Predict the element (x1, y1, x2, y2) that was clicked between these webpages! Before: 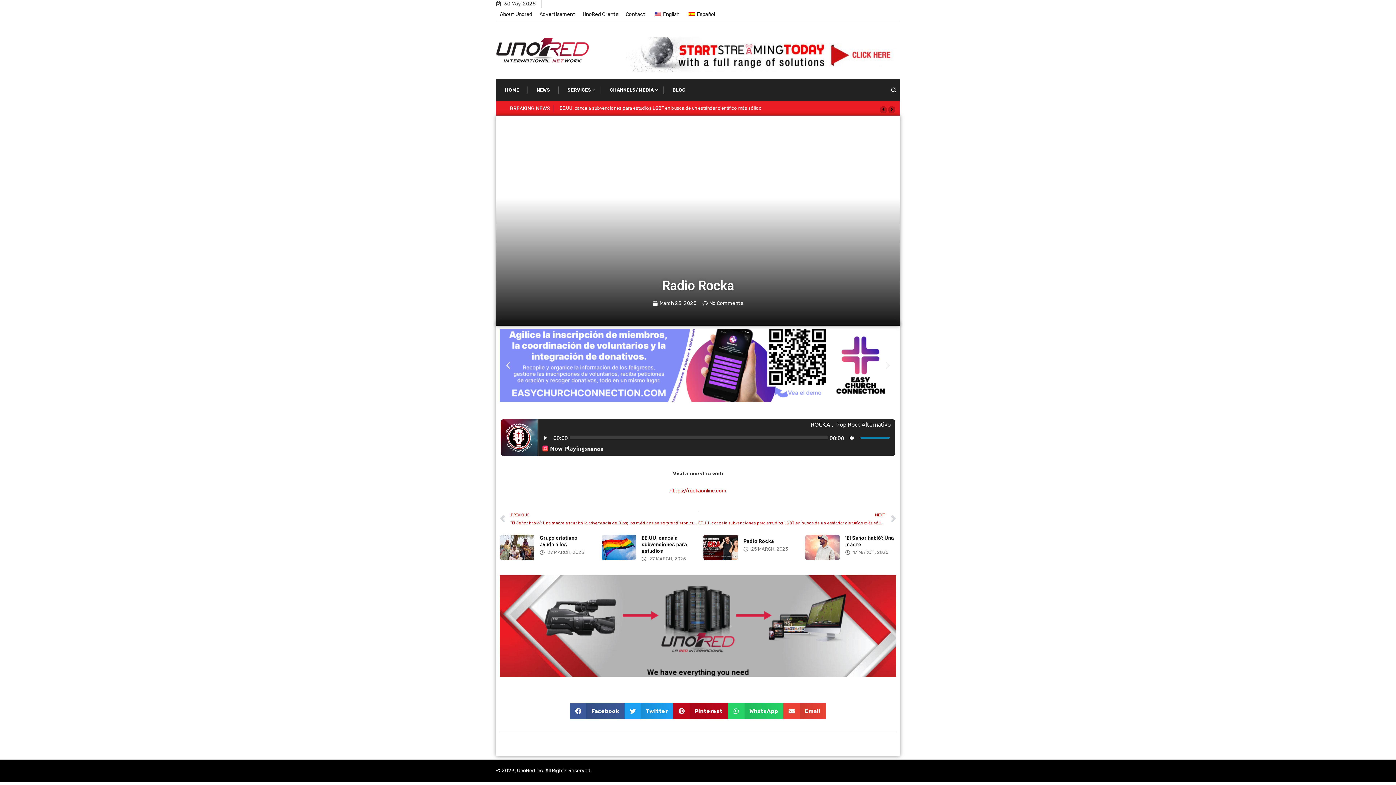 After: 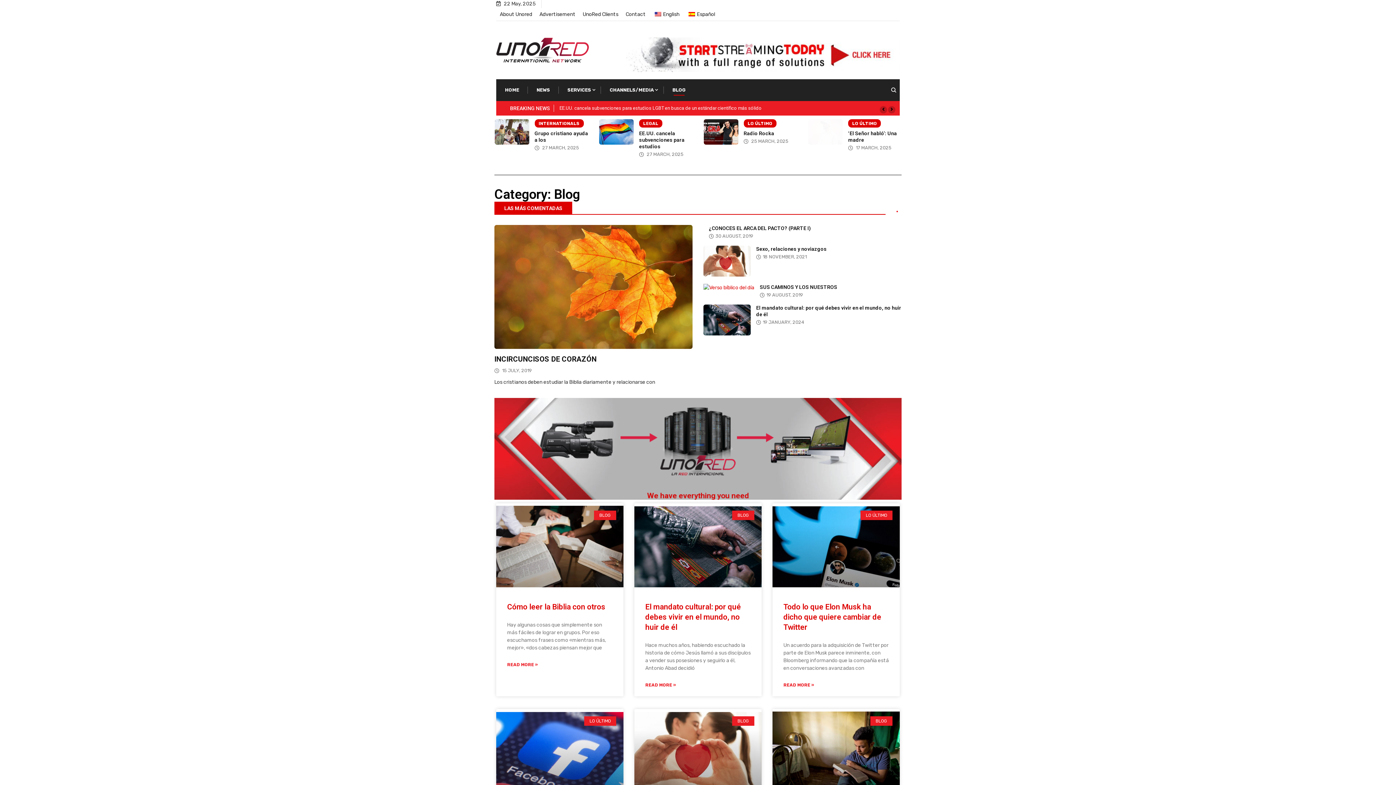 Action: bbox: (672, 79, 686, 101) label: BLOG